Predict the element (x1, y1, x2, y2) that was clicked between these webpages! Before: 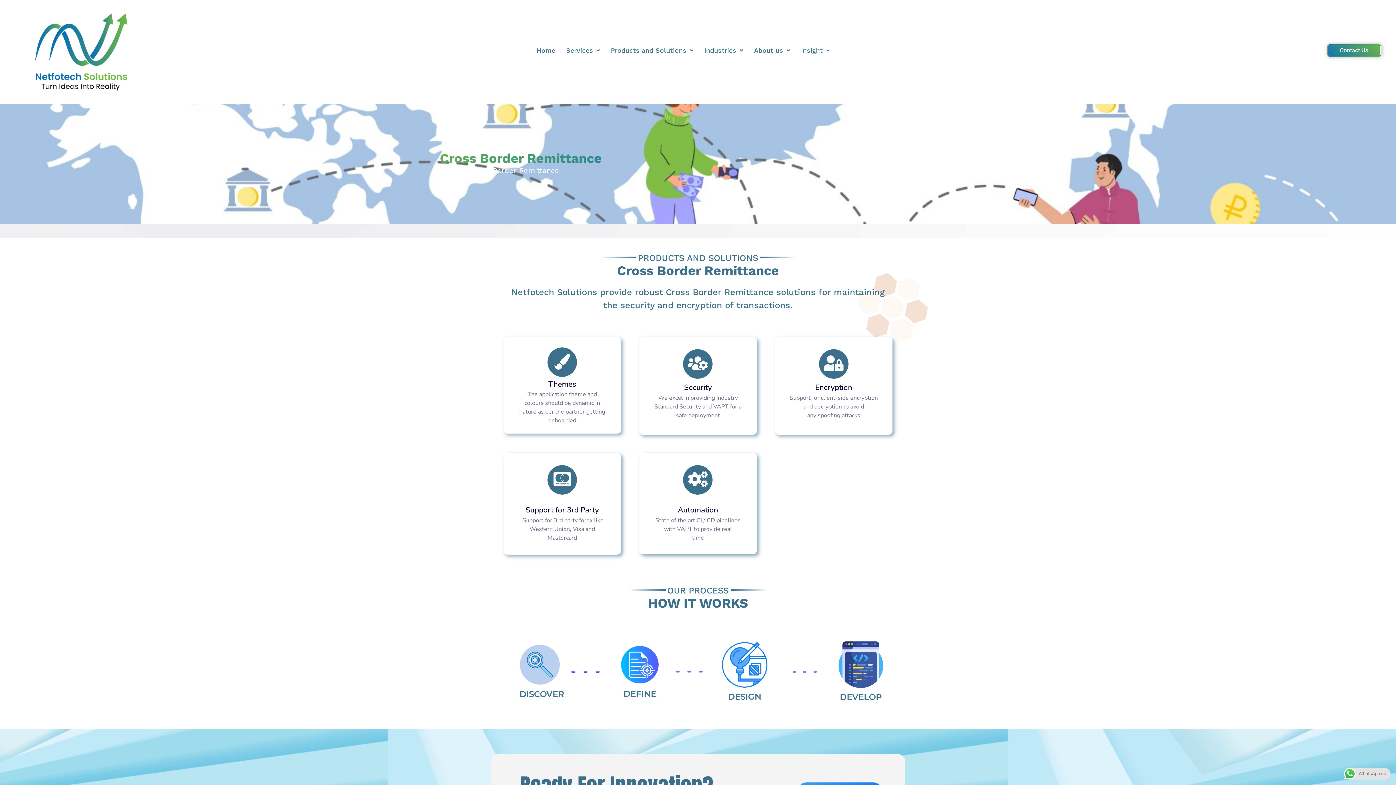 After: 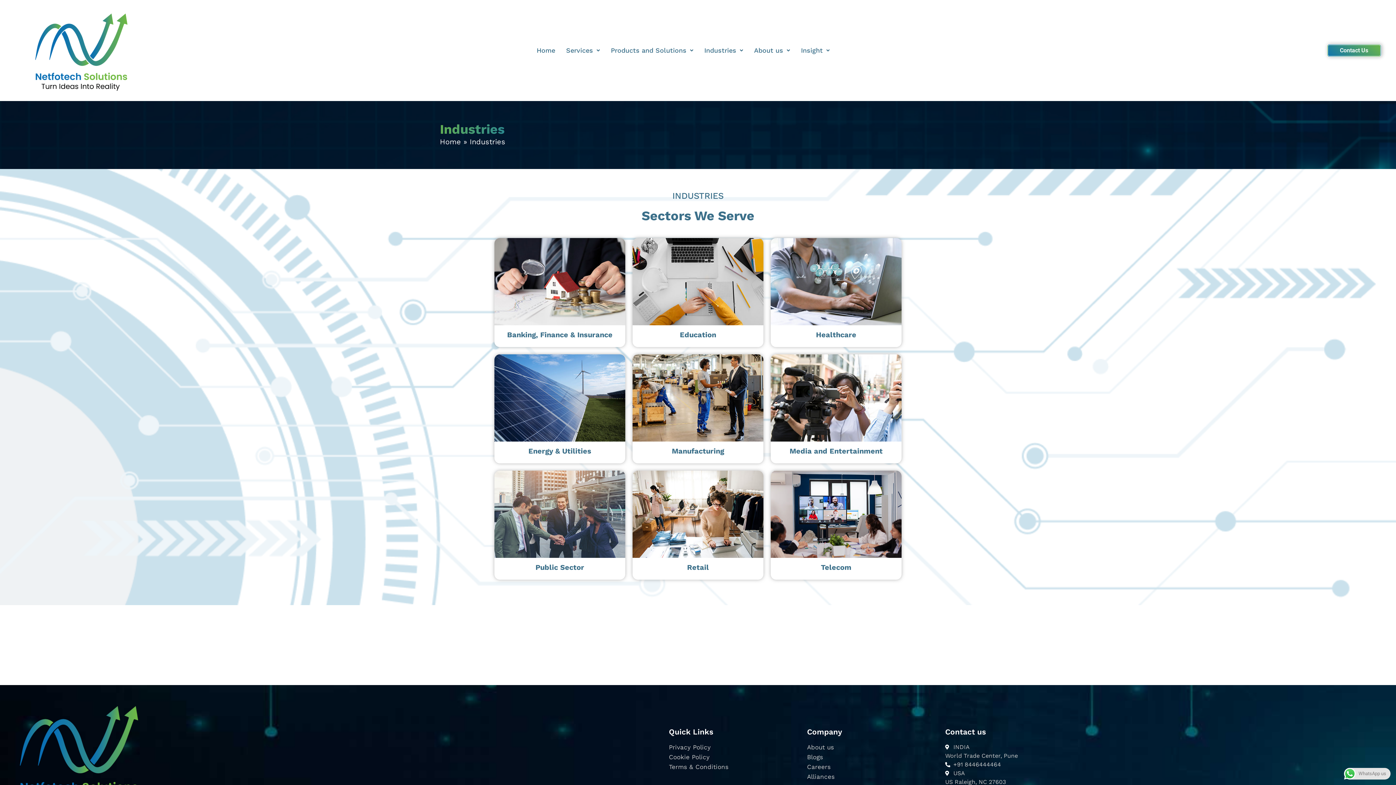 Action: bbox: (698, 41, 748, 59) label: Industries